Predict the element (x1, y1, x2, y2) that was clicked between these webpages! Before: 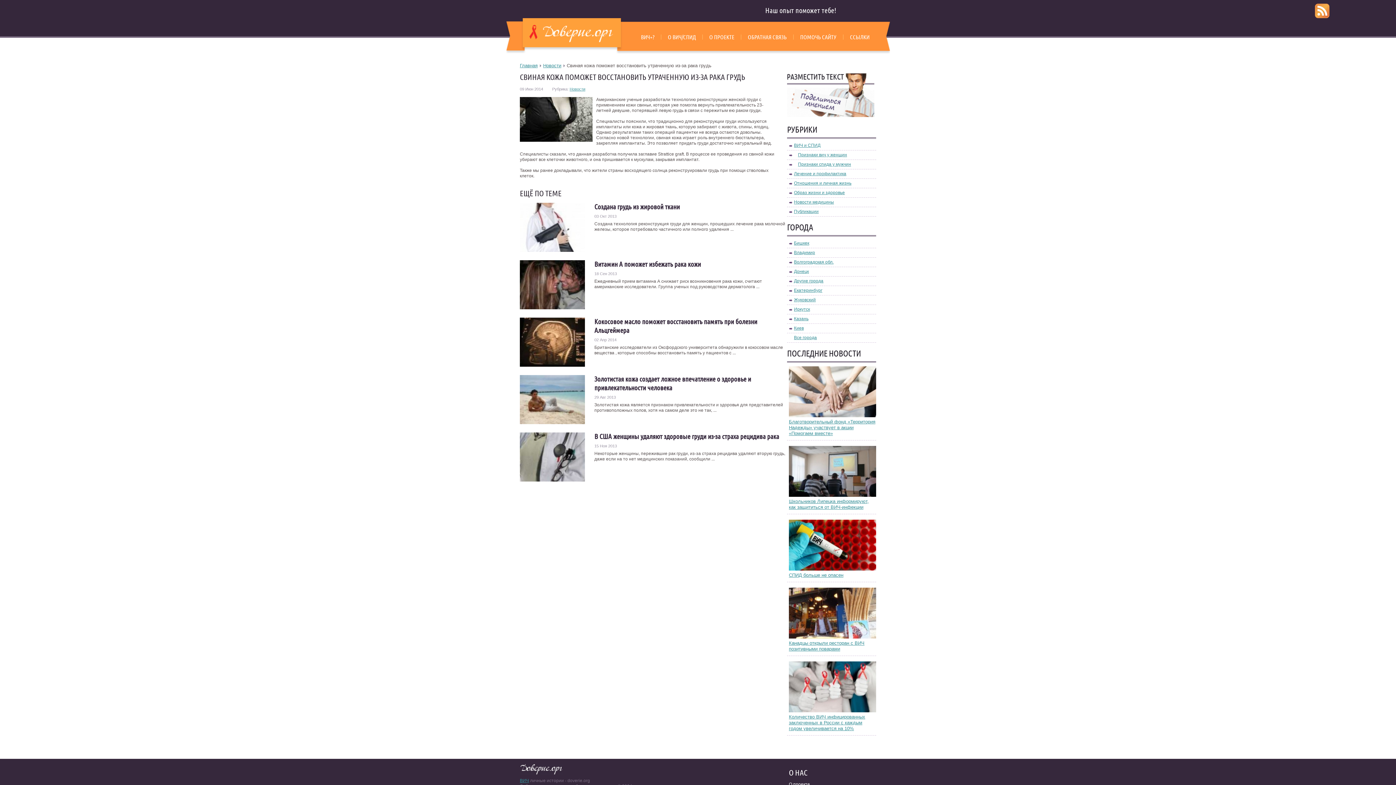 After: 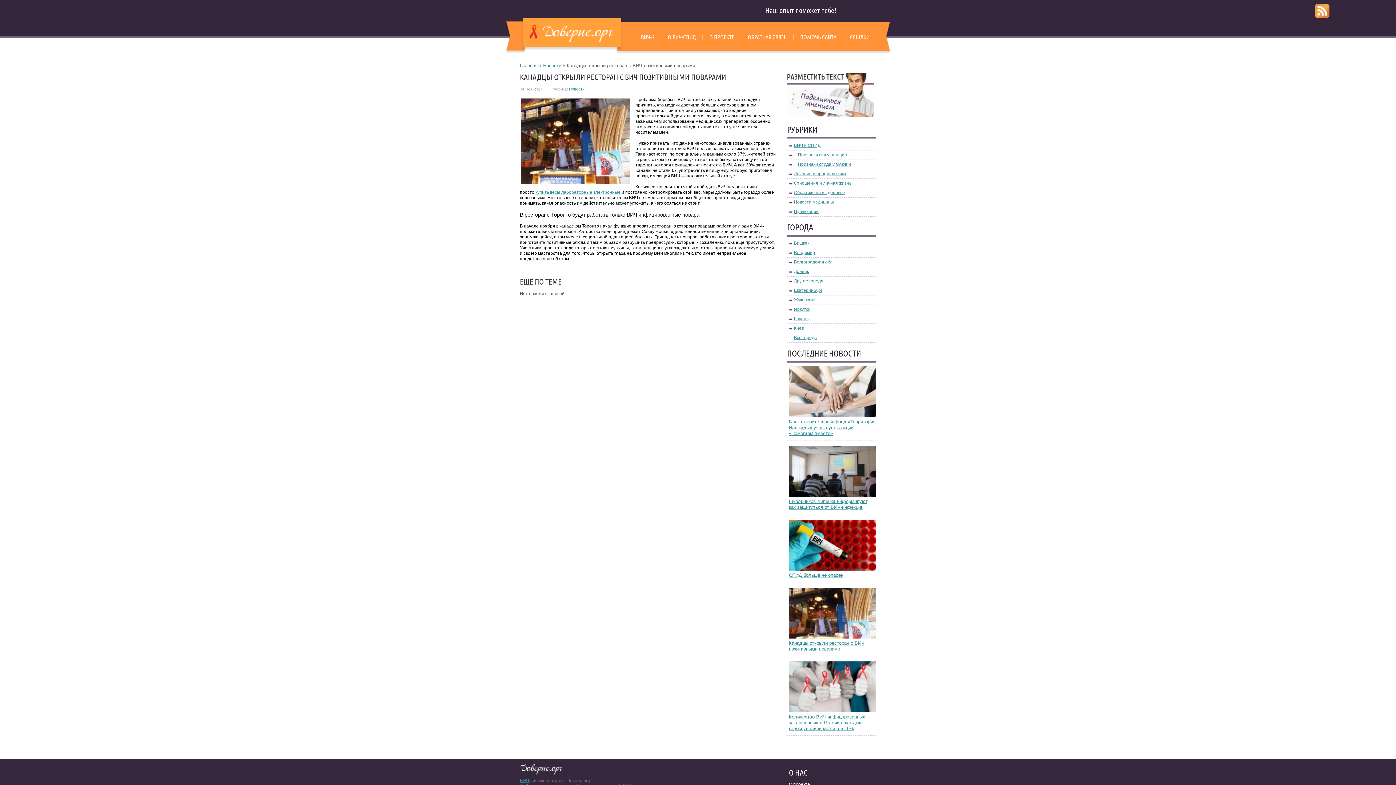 Action: bbox: (789, 640, 864, 652) label: Канадцы открыли ресторан с ВИЧ позитивными поварами